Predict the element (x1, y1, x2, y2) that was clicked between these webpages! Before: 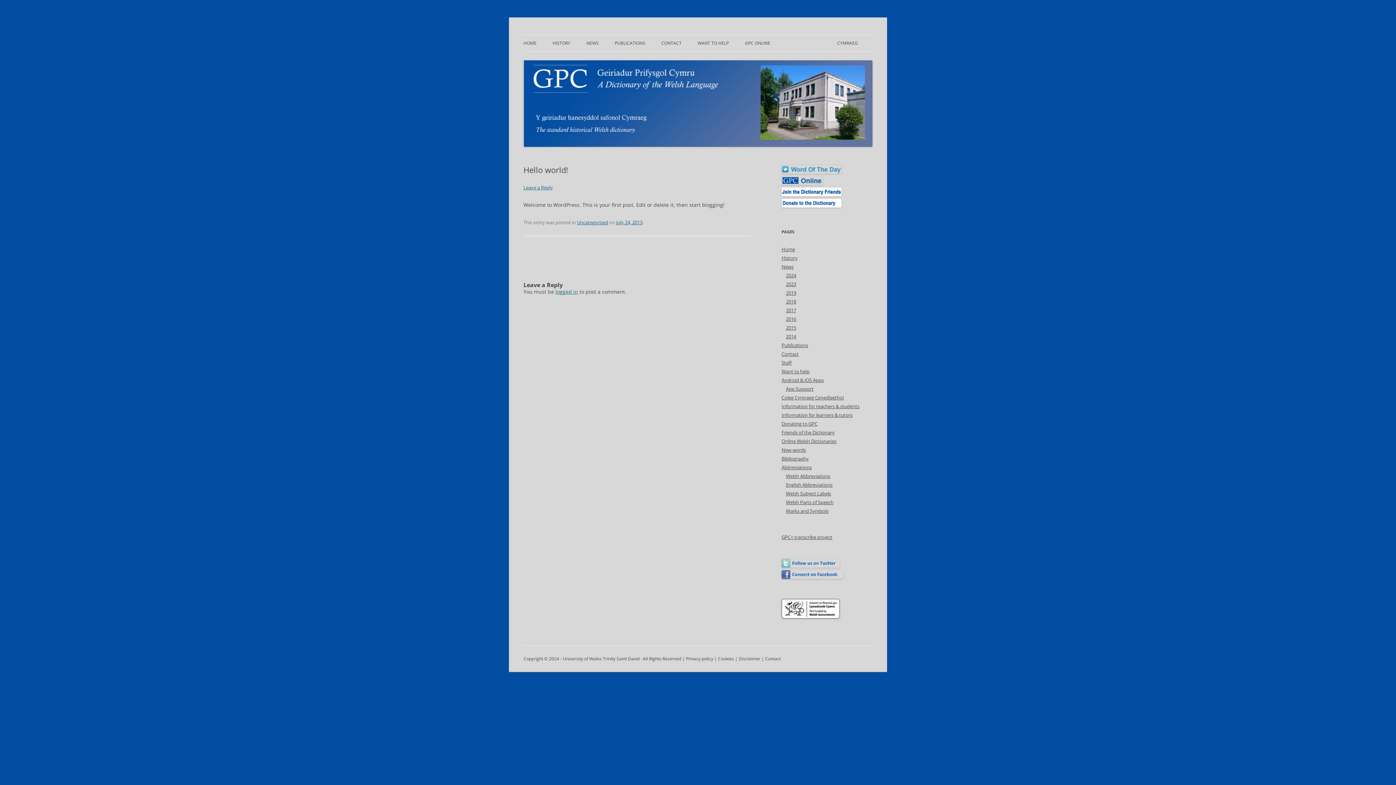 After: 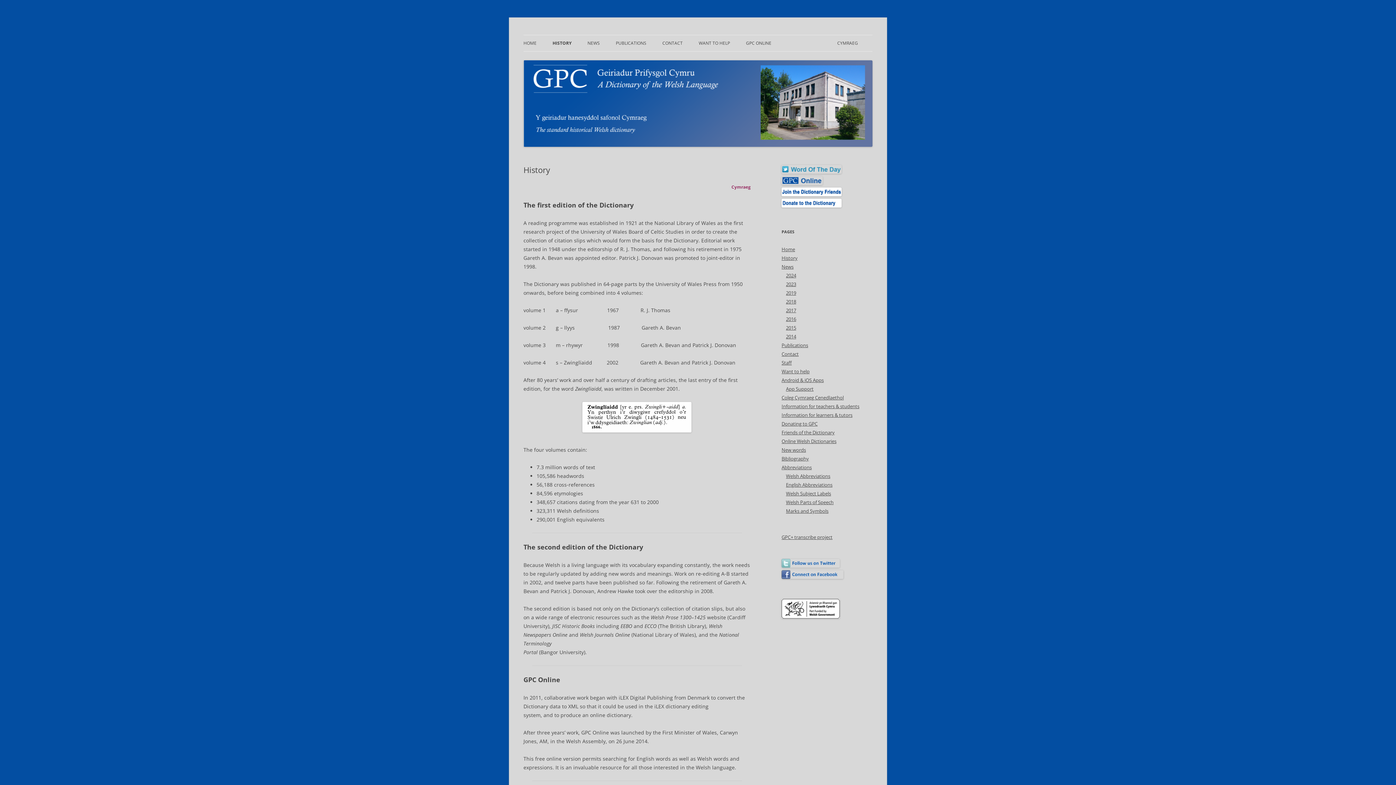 Action: bbox: (552, 35, 570, 51) label: HISTORY